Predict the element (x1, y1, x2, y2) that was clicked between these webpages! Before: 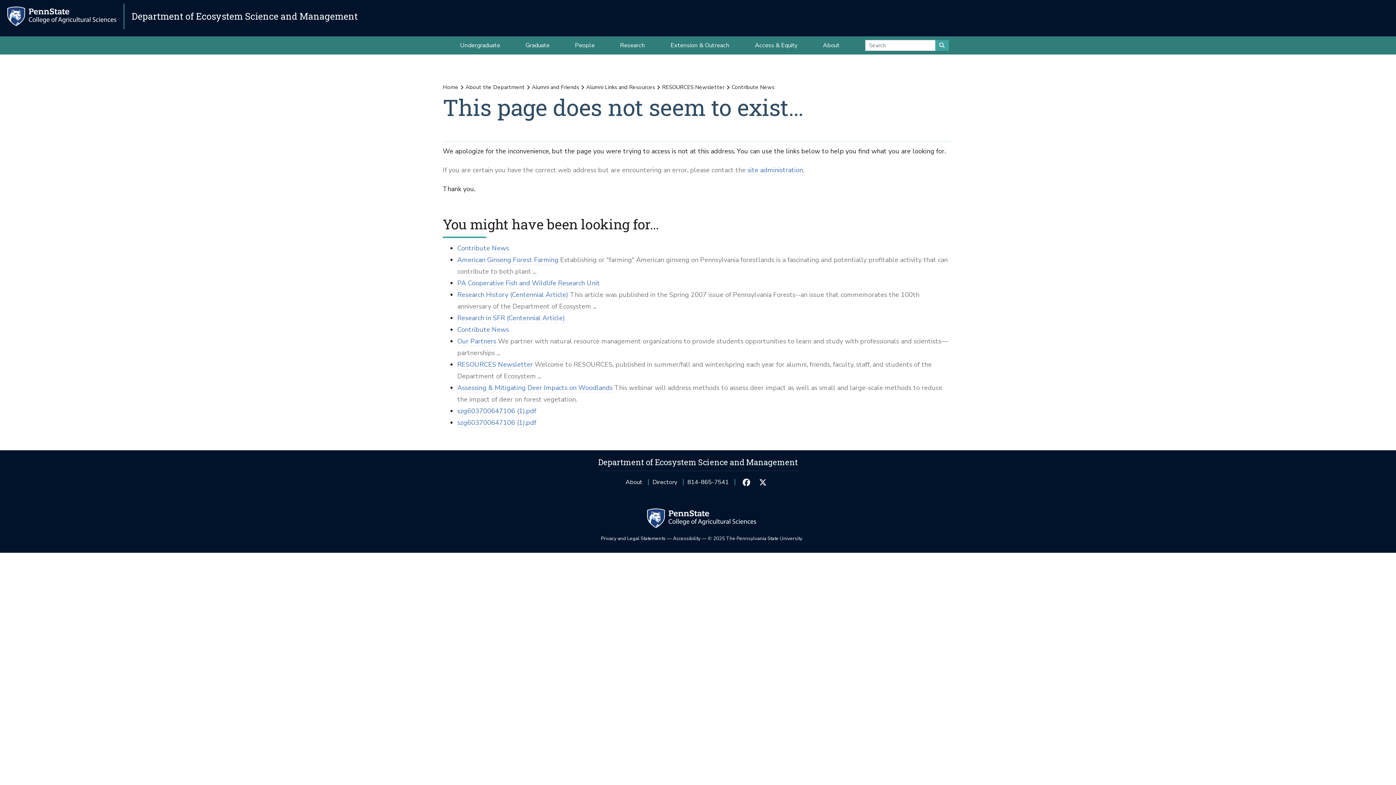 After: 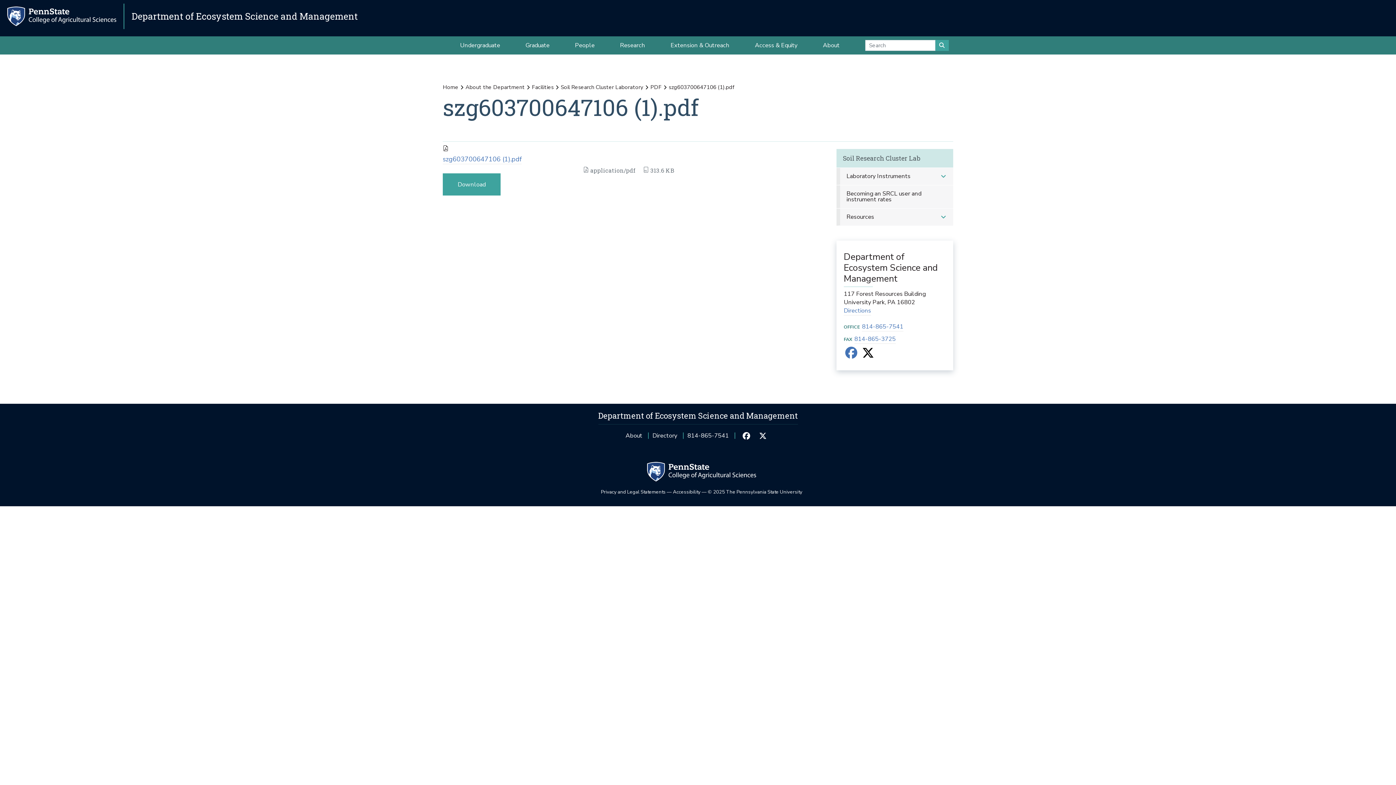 Action: bbox: (457, 406, 536, 416) label: szg603700647106 (1).pdf